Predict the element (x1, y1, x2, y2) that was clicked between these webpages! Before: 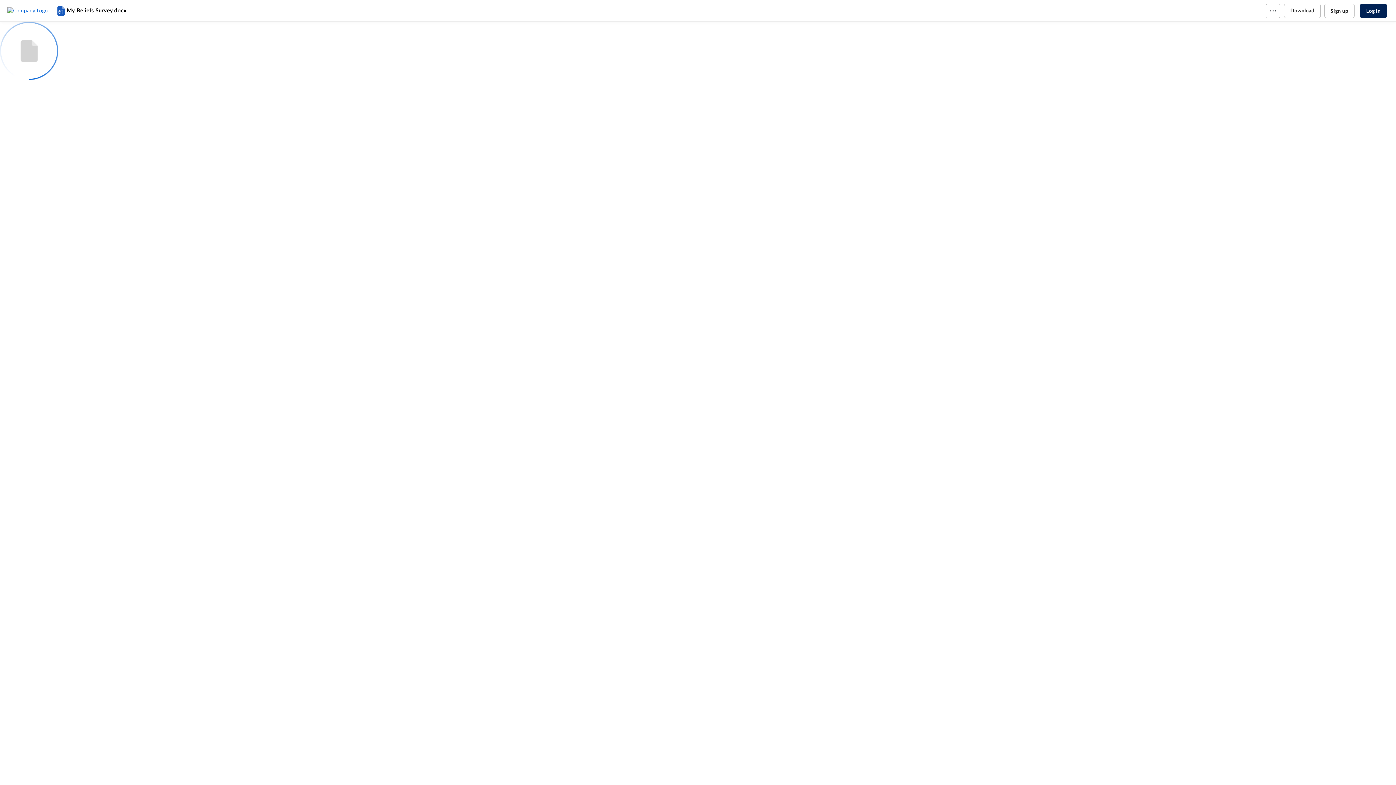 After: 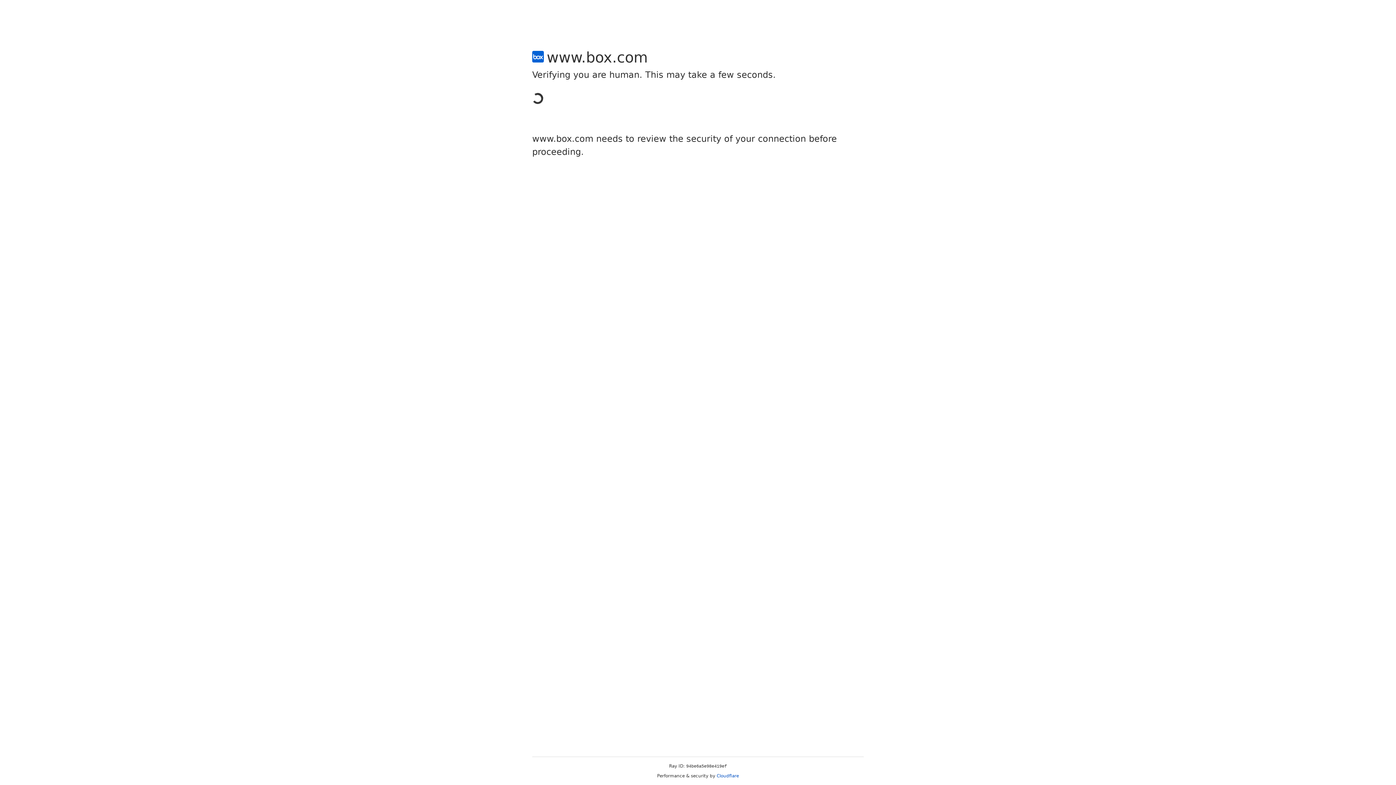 Action: label: Sign up bbox: (1324, 3, 1354, 18)